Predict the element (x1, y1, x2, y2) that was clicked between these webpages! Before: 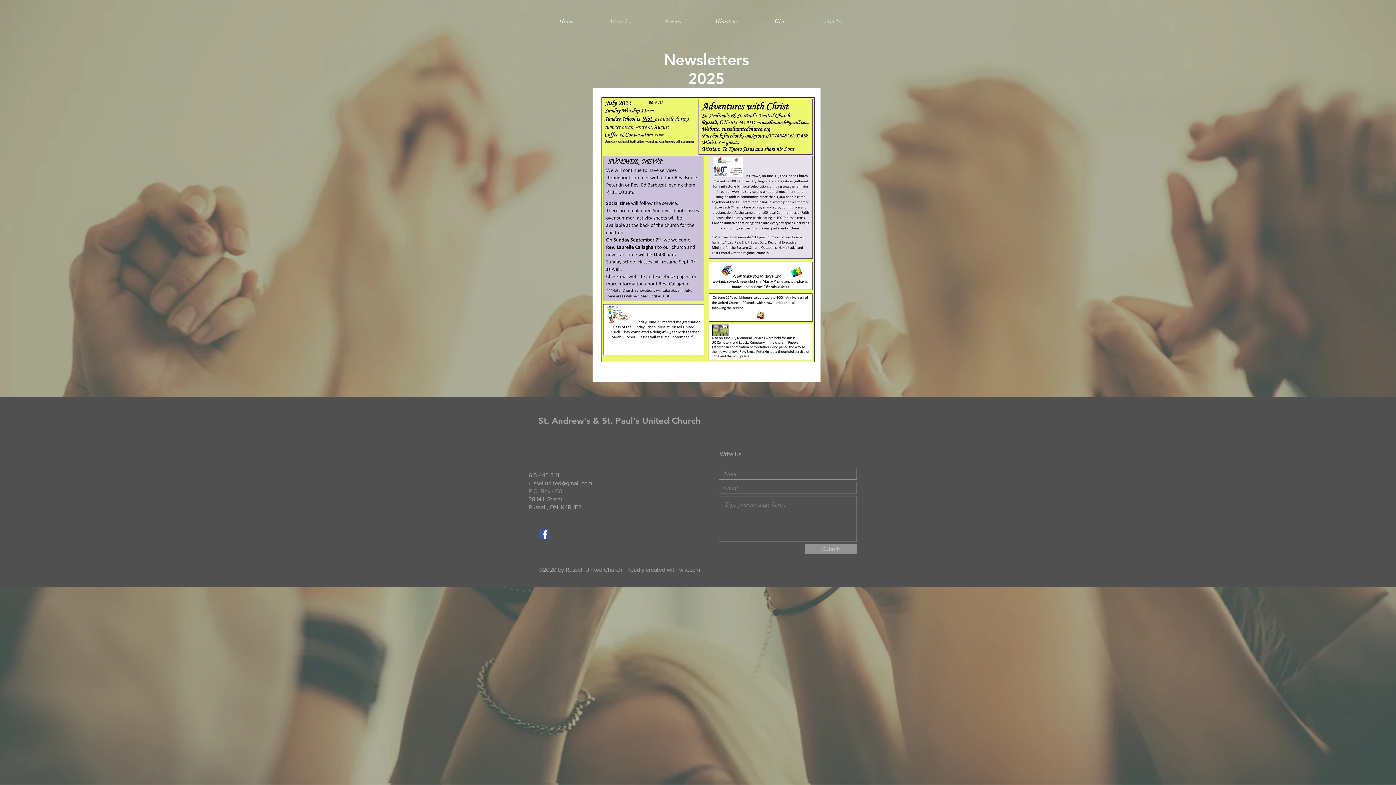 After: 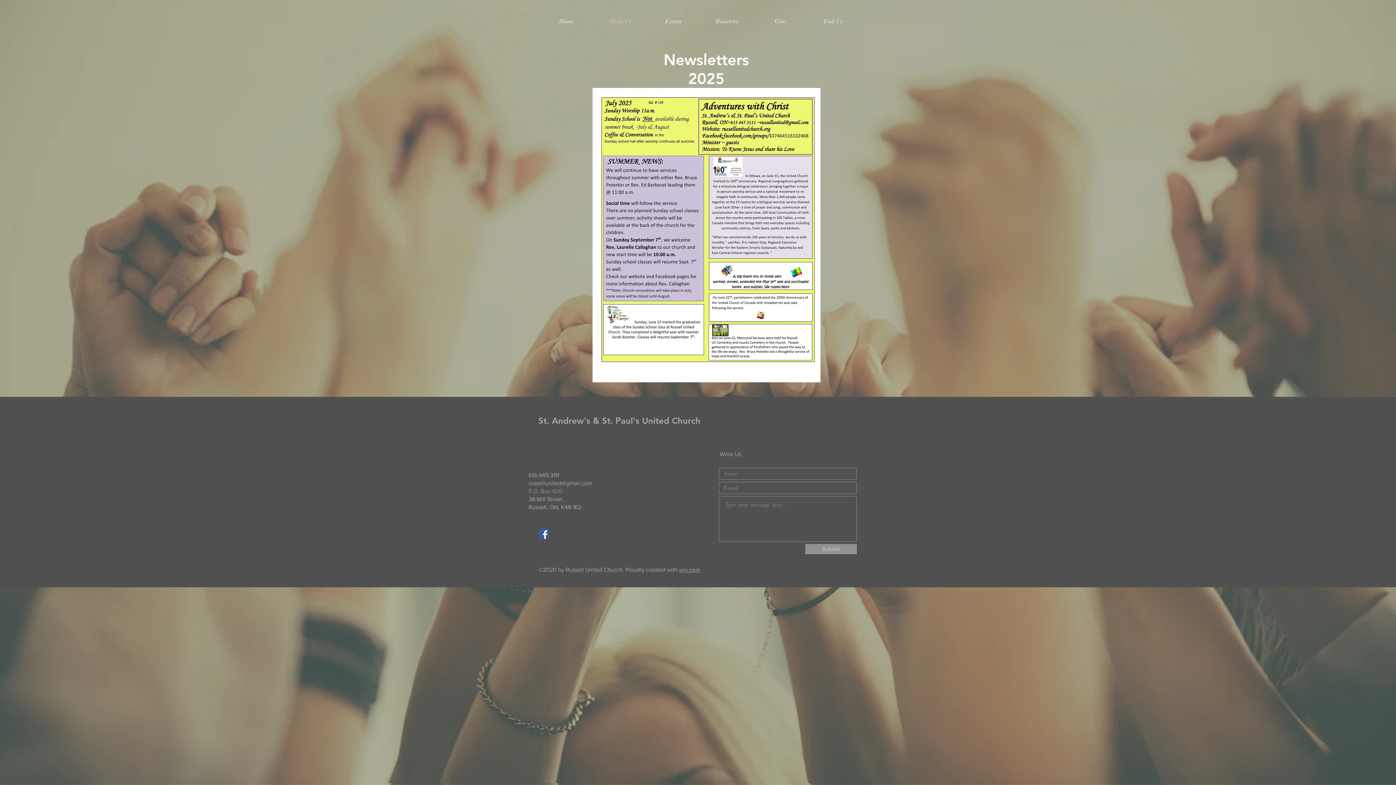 Action: label: wix.com bbox: (679, 566, 700, 573)